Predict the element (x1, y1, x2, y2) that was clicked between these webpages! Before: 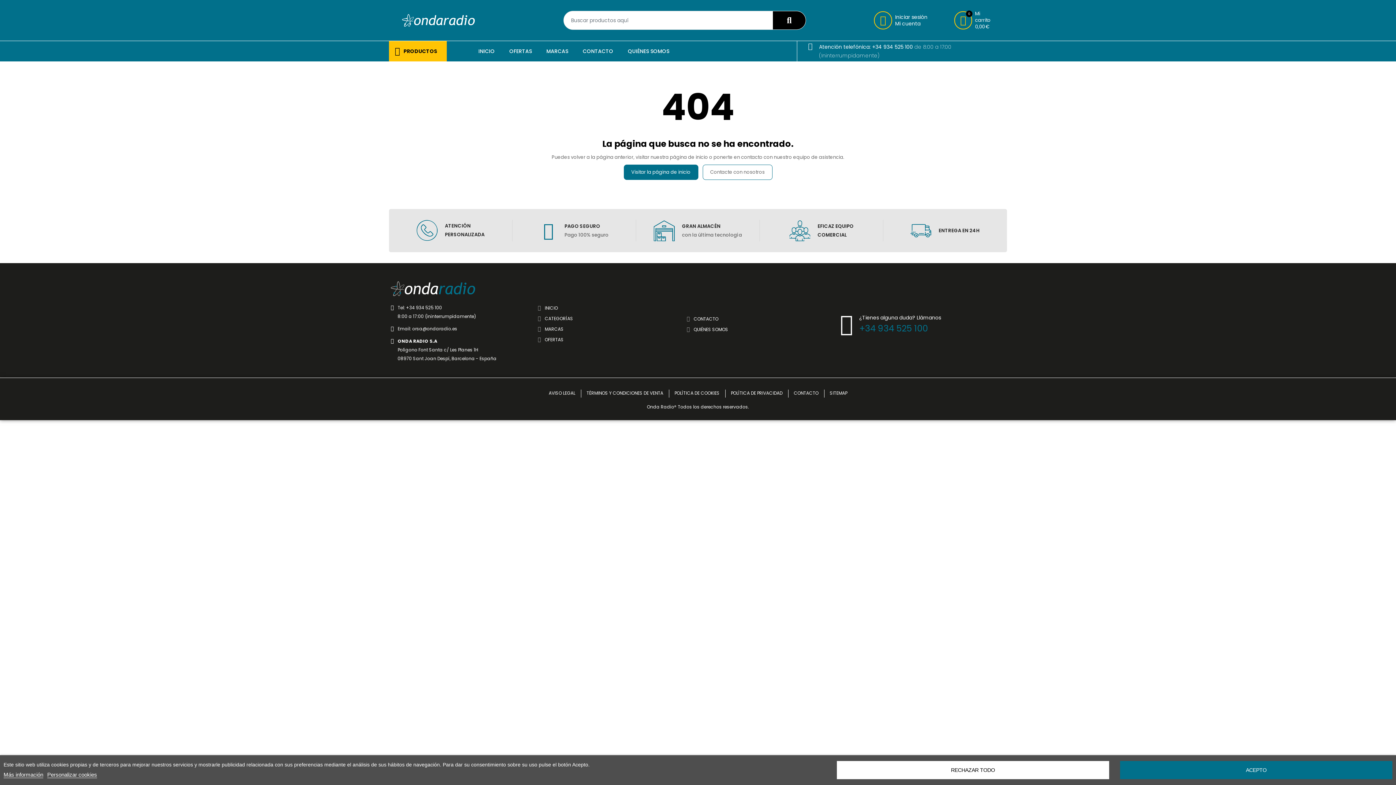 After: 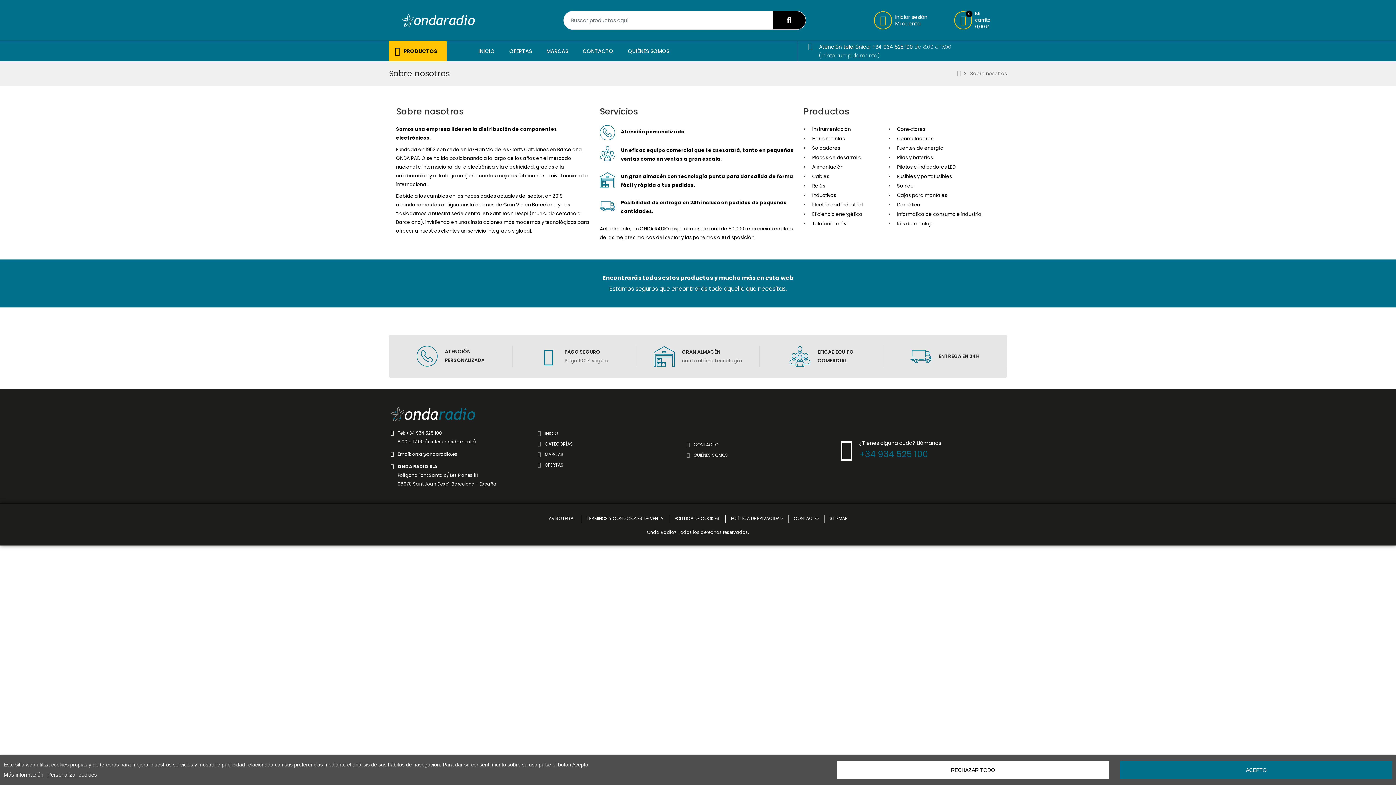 Action: label: QUIÉNES SOMOS bbox: (686, 325, 828, 334)